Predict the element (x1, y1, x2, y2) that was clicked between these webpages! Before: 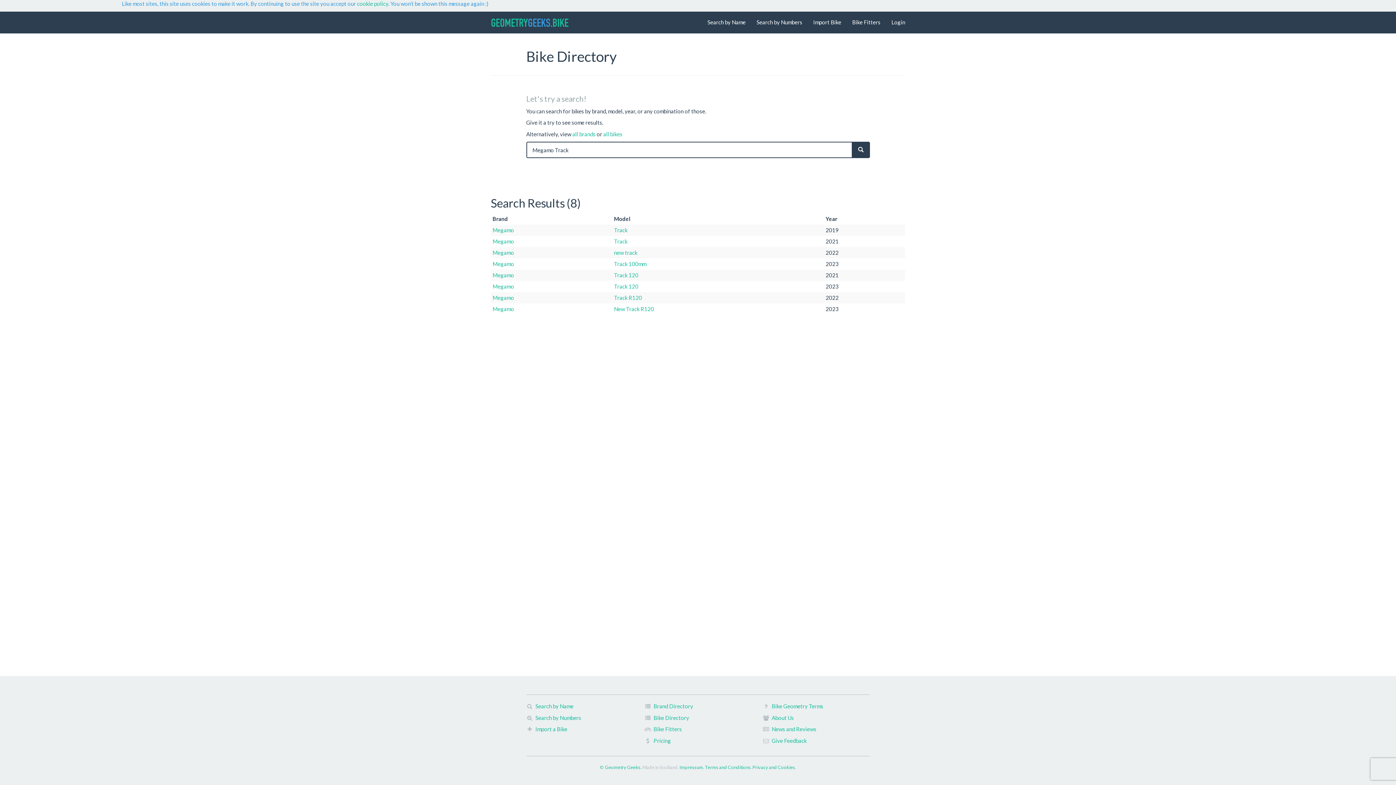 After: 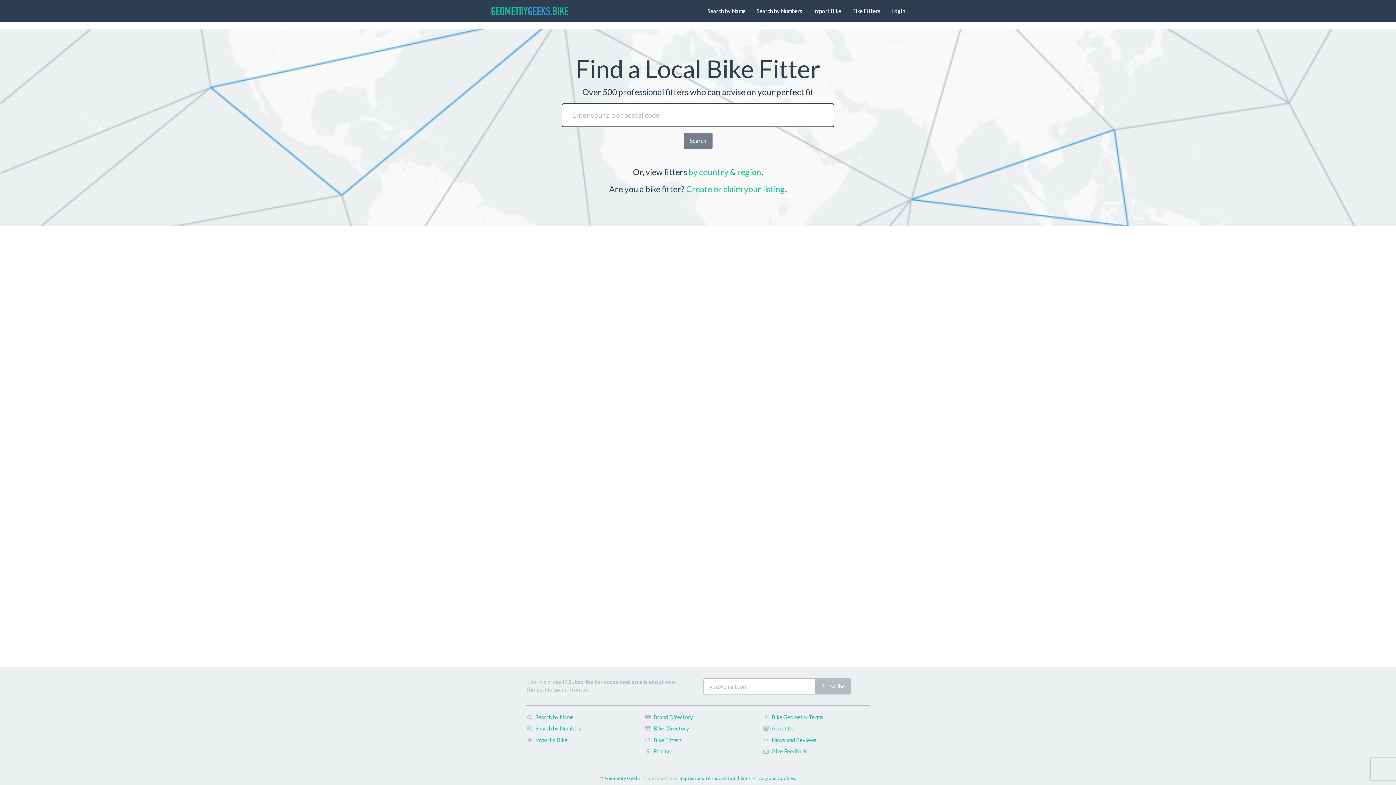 Action: bbox: (653, 726, 682, 732) label: Bike Fitters